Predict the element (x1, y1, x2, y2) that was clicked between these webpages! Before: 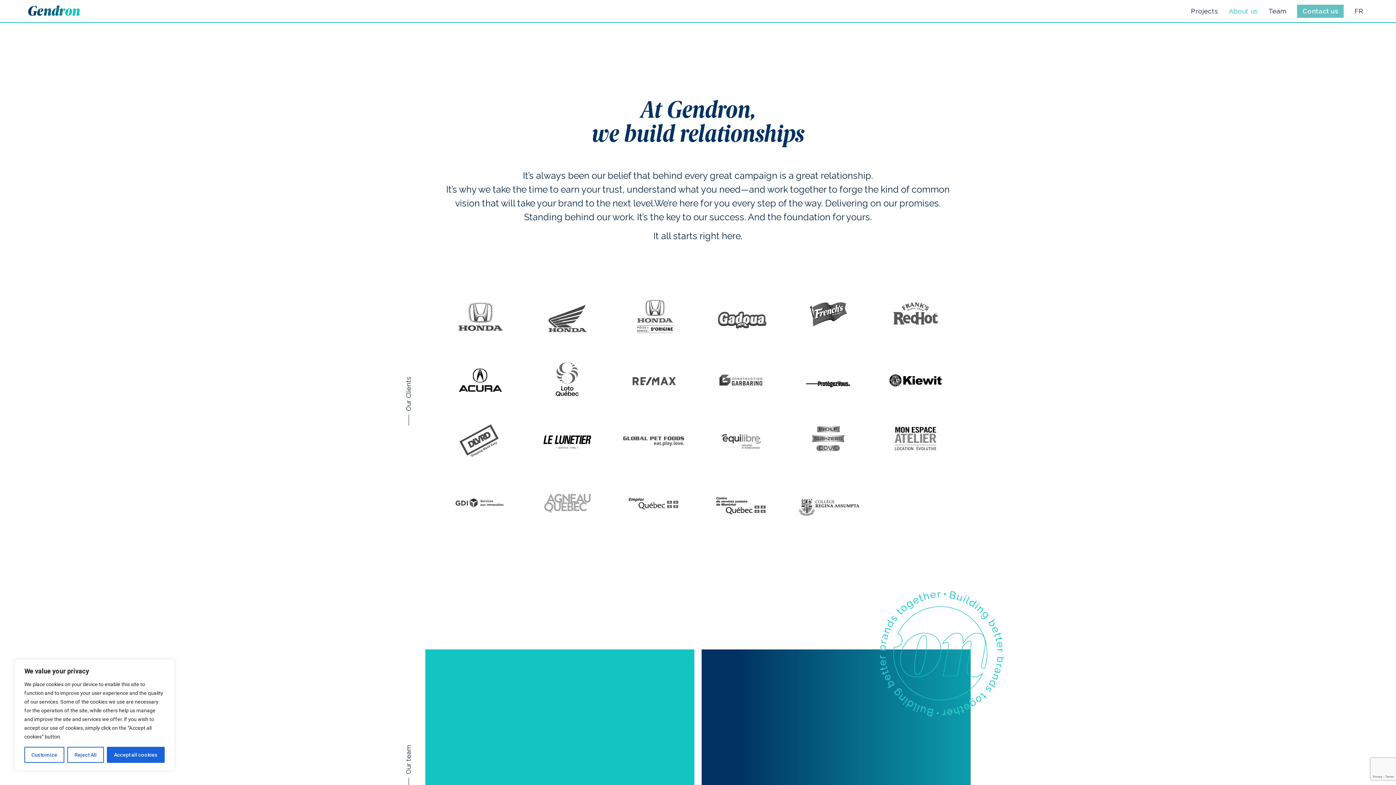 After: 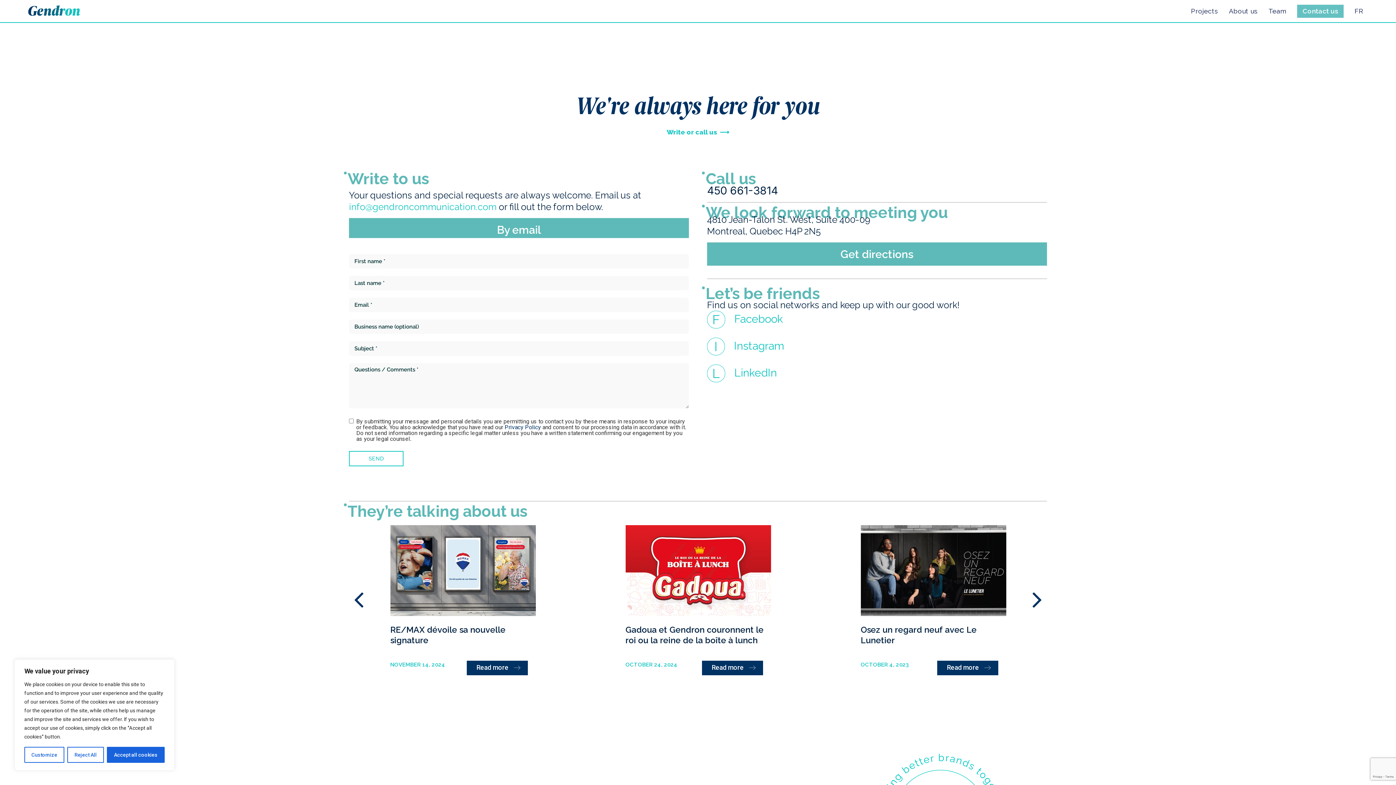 Action: label: Contact us bbox: (1297, 4, 1344, 17)